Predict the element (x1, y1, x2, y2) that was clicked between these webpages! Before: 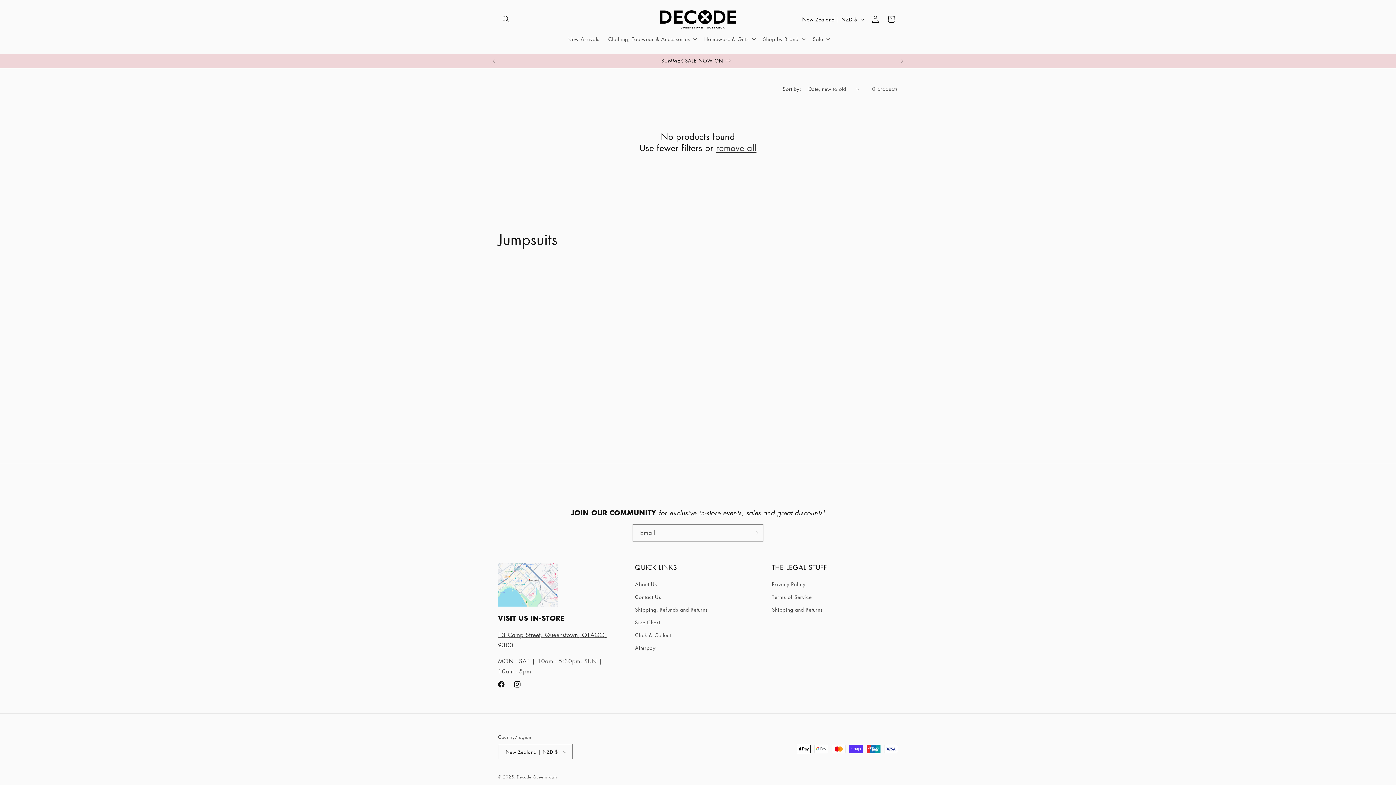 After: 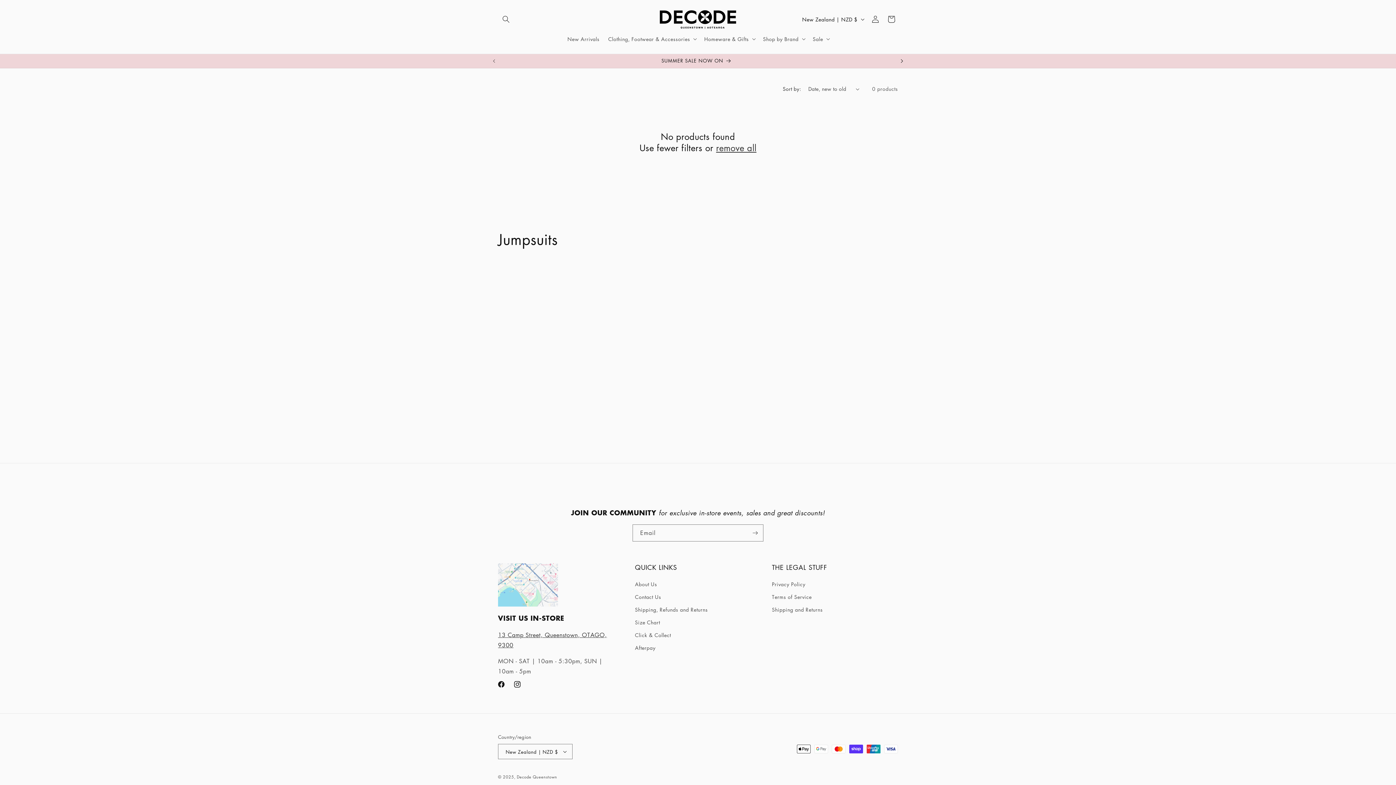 Action: label: Next announcement bbox: (894, 54, 910, 68)